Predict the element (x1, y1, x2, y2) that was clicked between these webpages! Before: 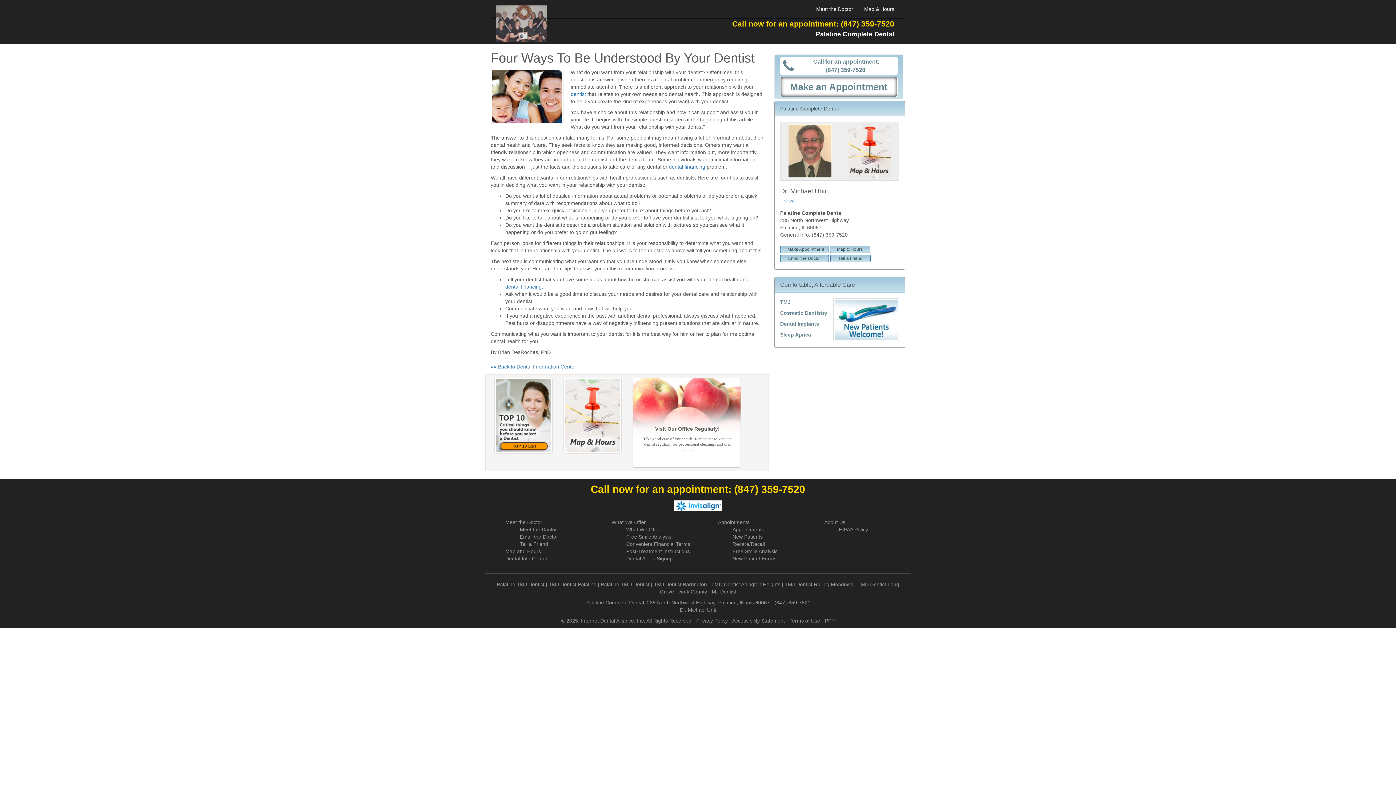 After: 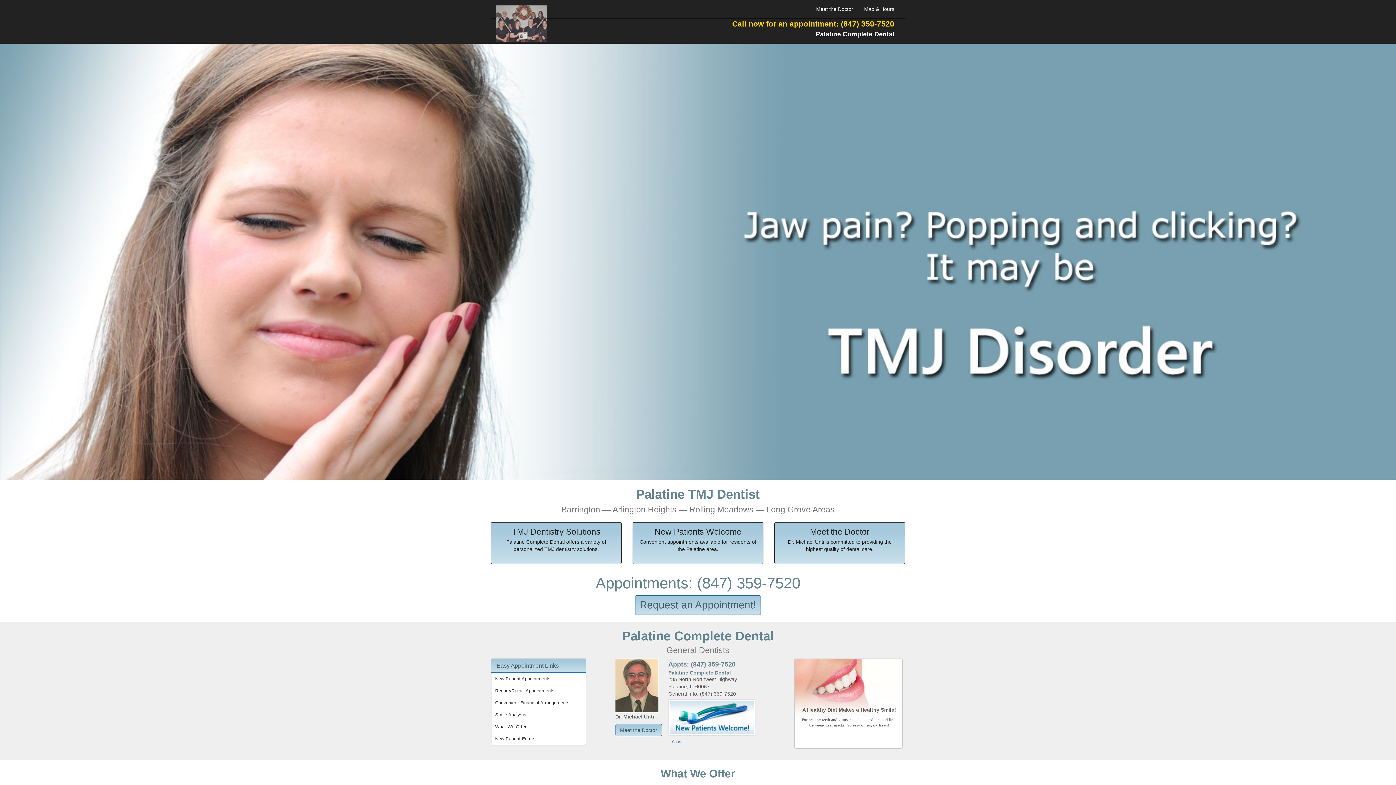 Action: bbox: (490, 0, 552, 18)